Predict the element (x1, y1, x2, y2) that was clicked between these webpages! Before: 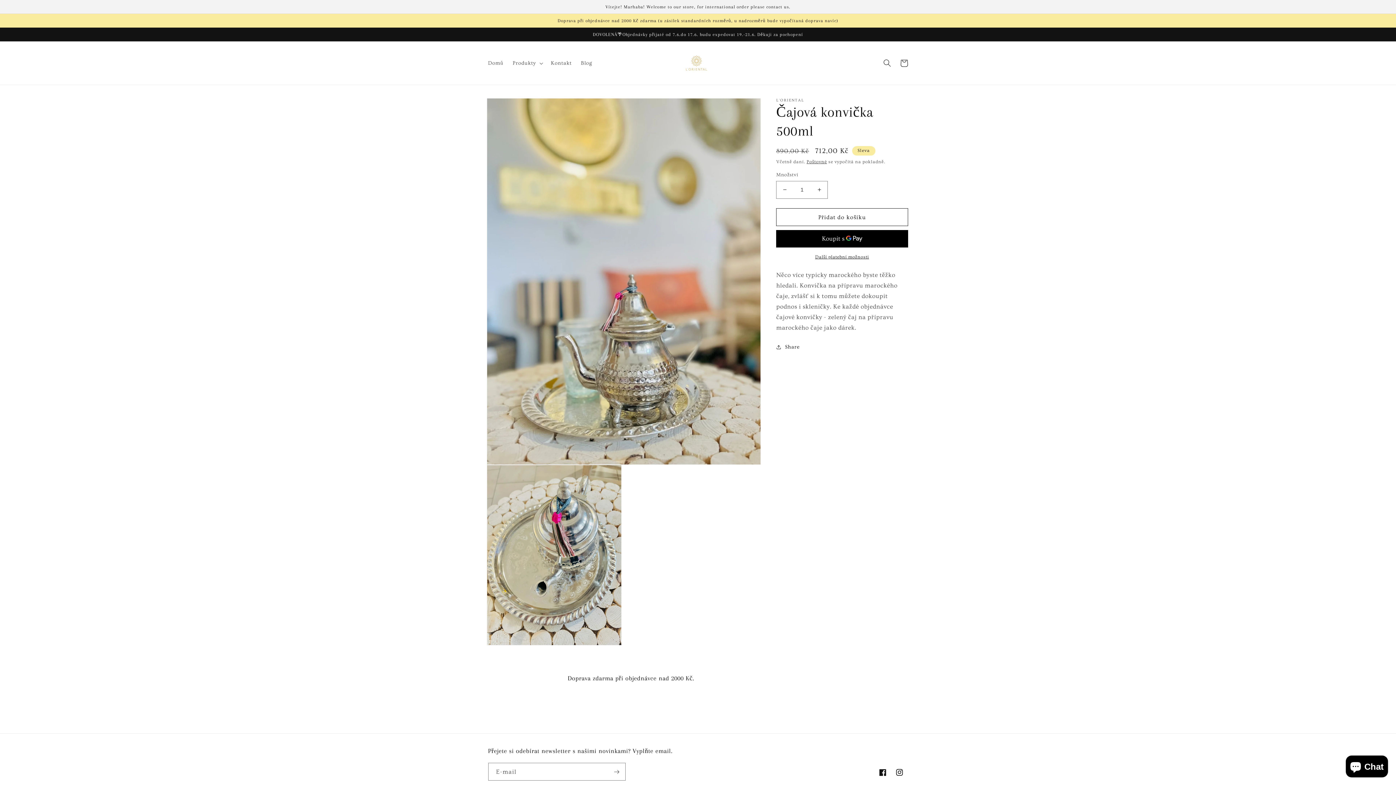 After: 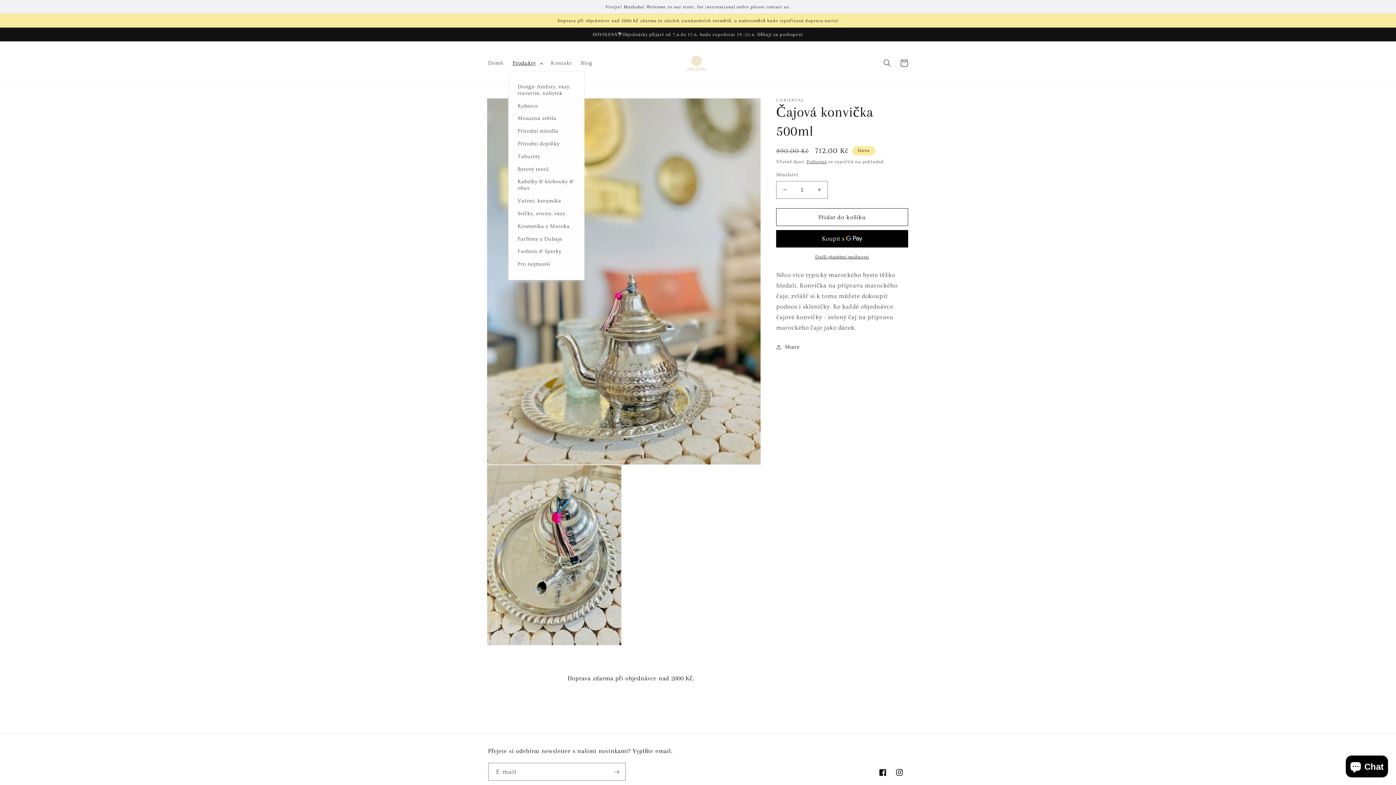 Action: bbox: (508, 55, 546, 71) label: Produkty